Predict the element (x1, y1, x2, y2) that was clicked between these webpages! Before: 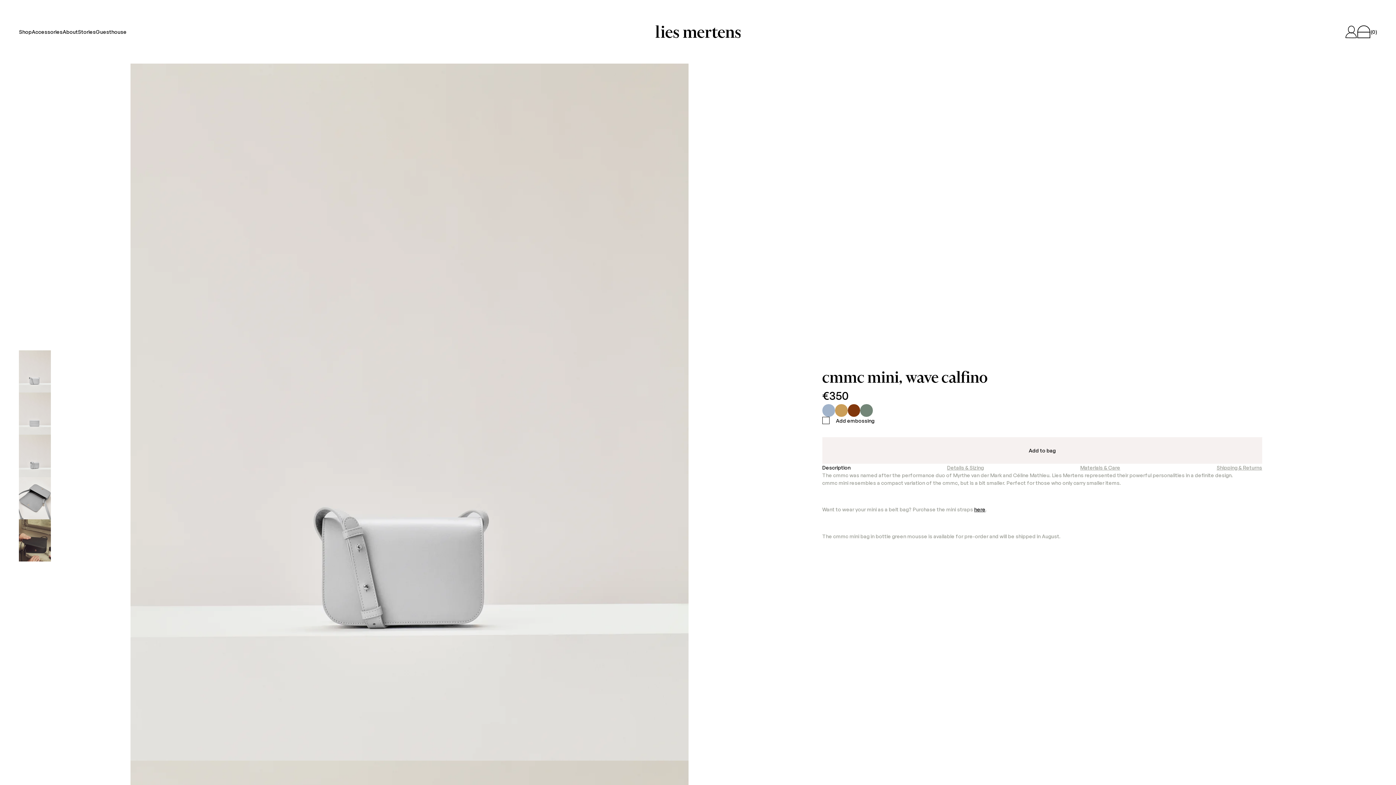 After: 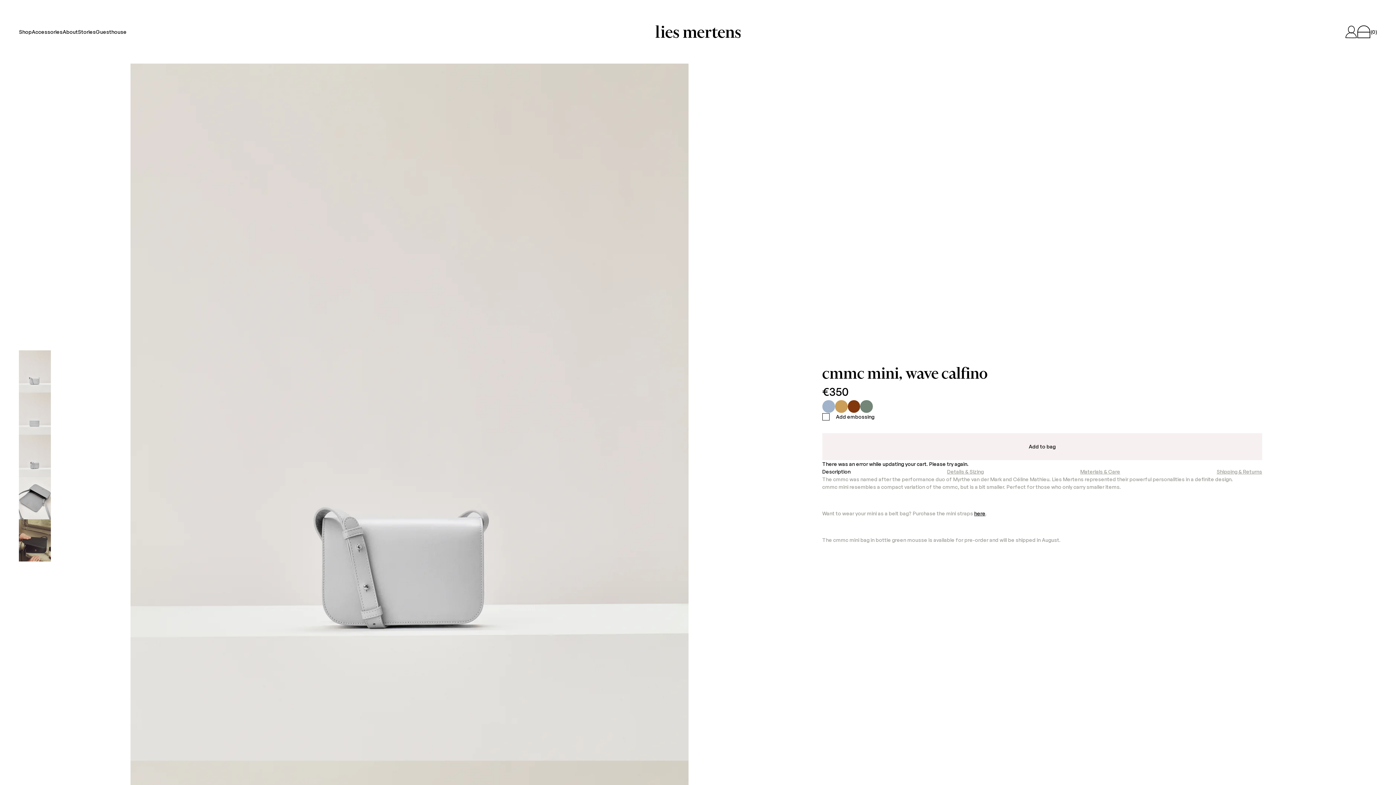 Action: label: Add to bag bbox: (822, 437, 1262, 464)